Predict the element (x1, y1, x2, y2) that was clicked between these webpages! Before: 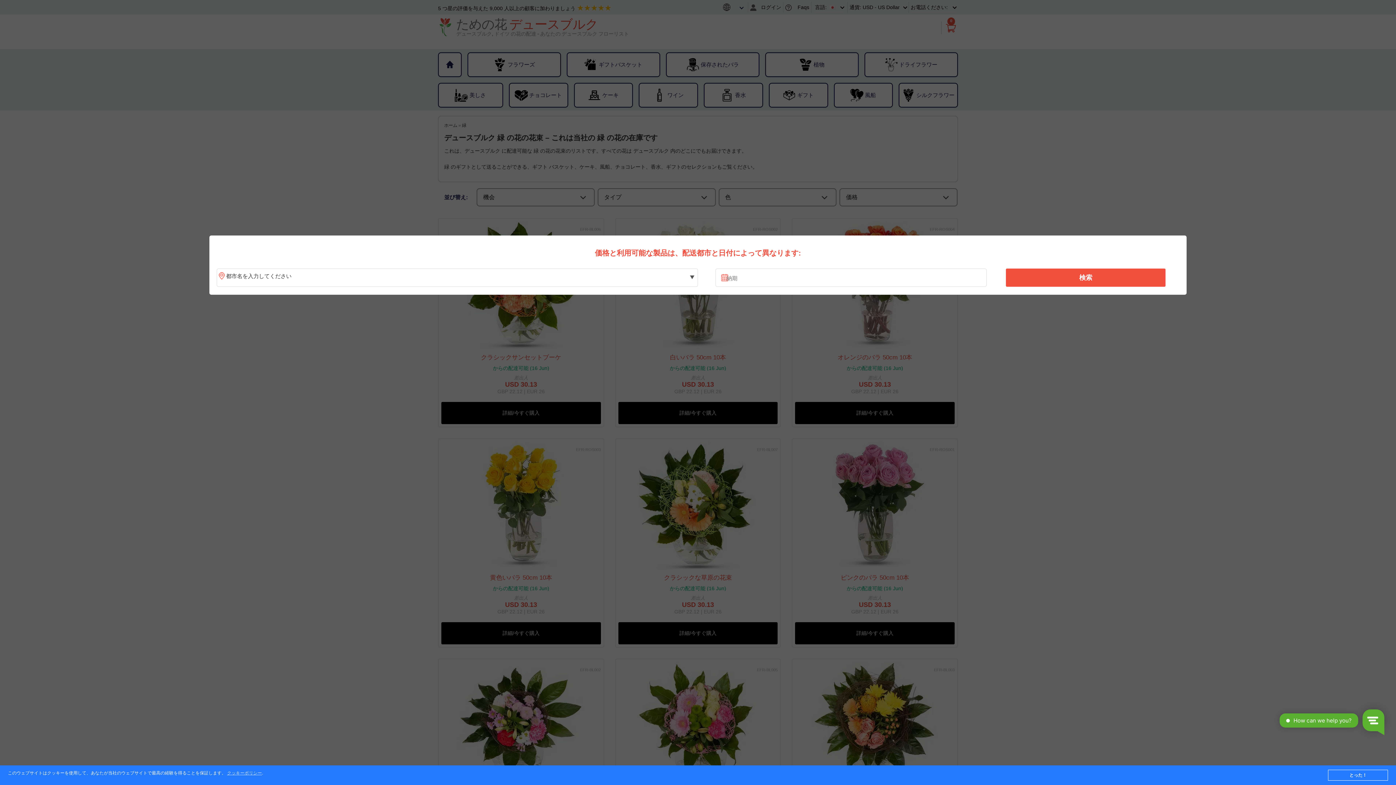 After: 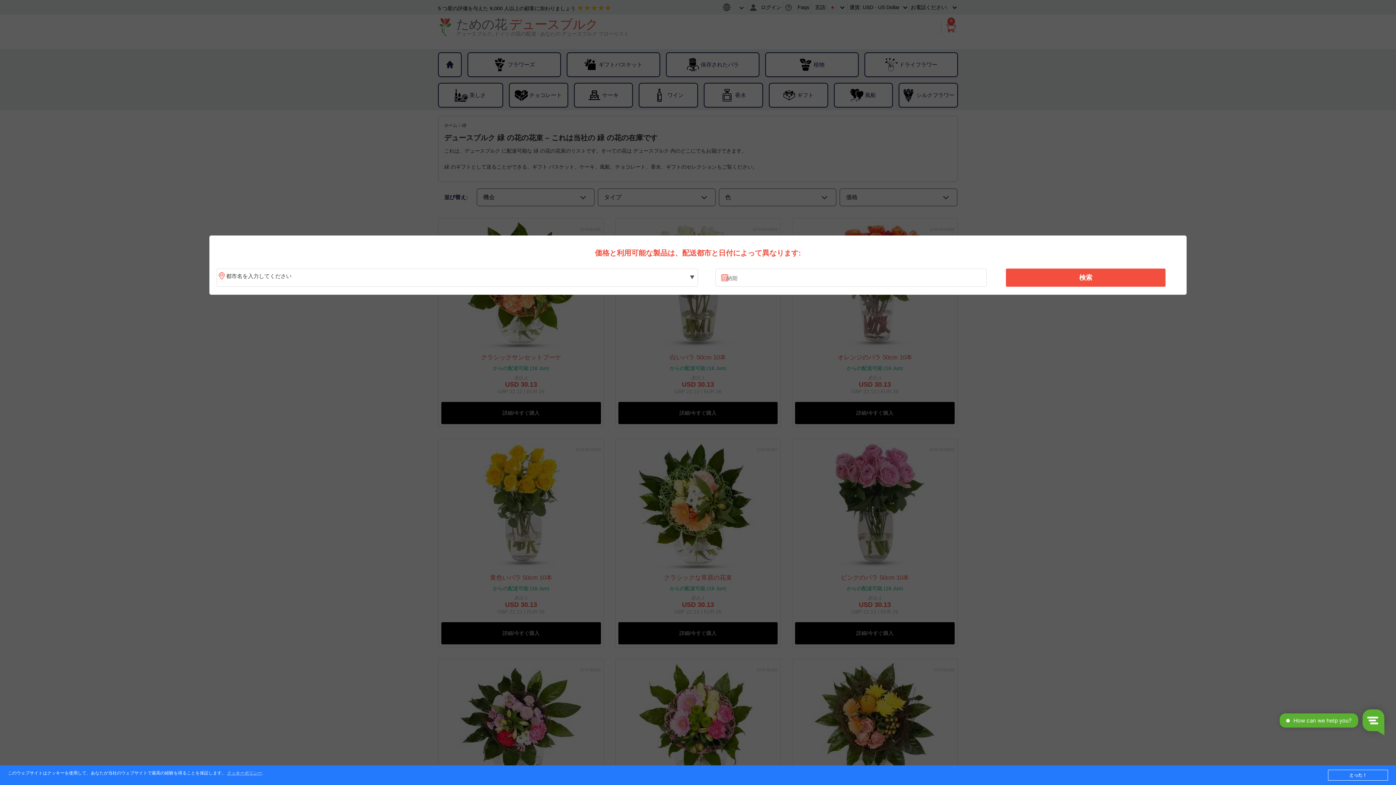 Action: label: 検索 bbox: (1010, 270, 1161, 285)